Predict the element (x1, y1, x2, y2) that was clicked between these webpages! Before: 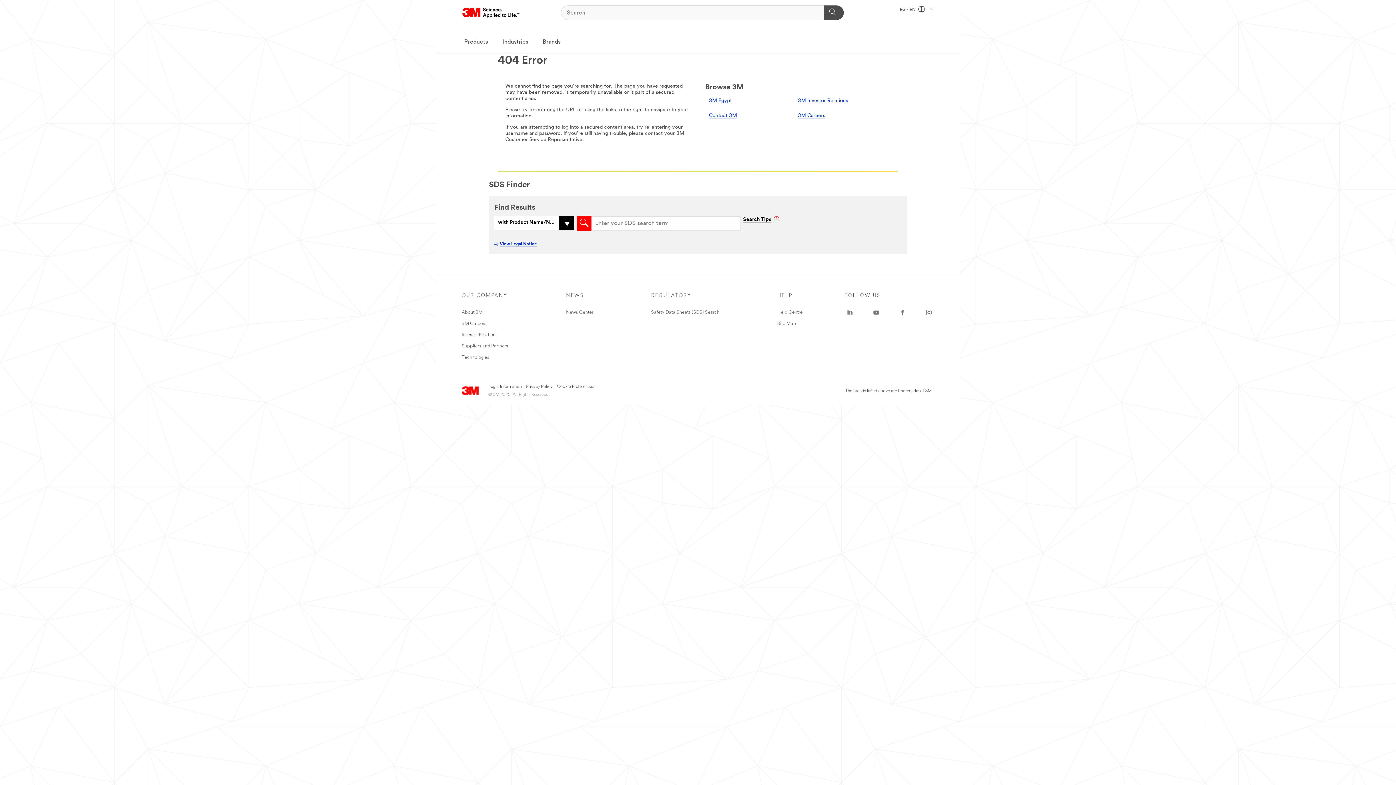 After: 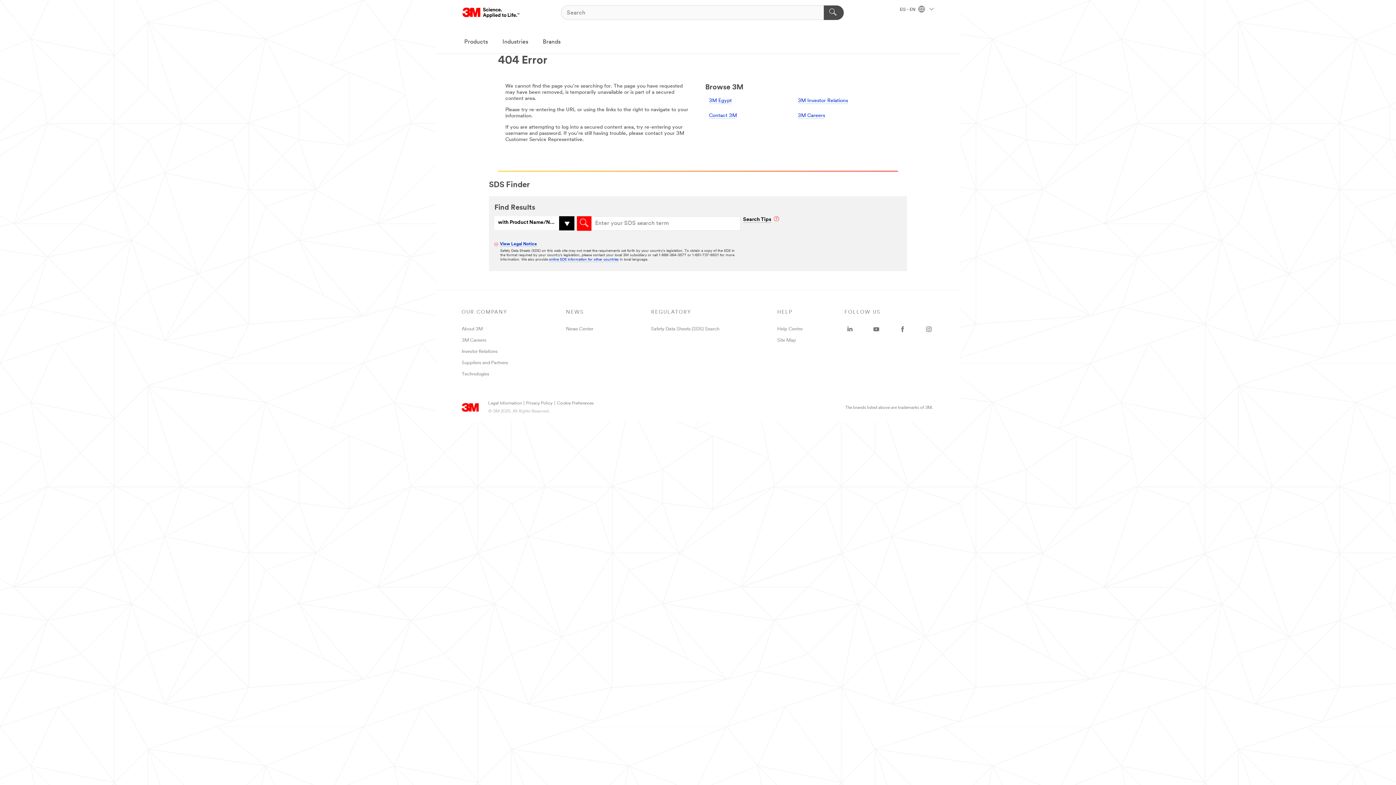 Action: bbox: (494, 242, 500, 246)